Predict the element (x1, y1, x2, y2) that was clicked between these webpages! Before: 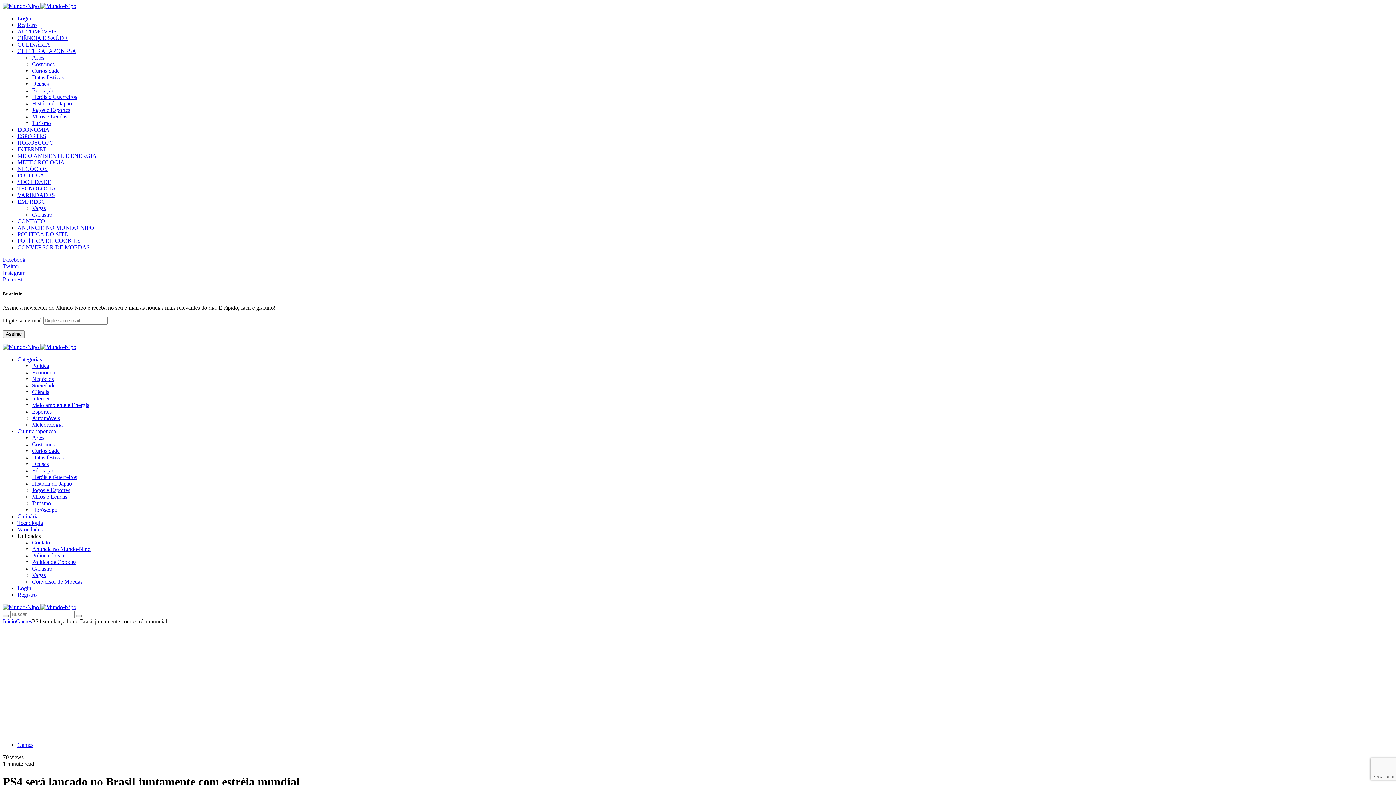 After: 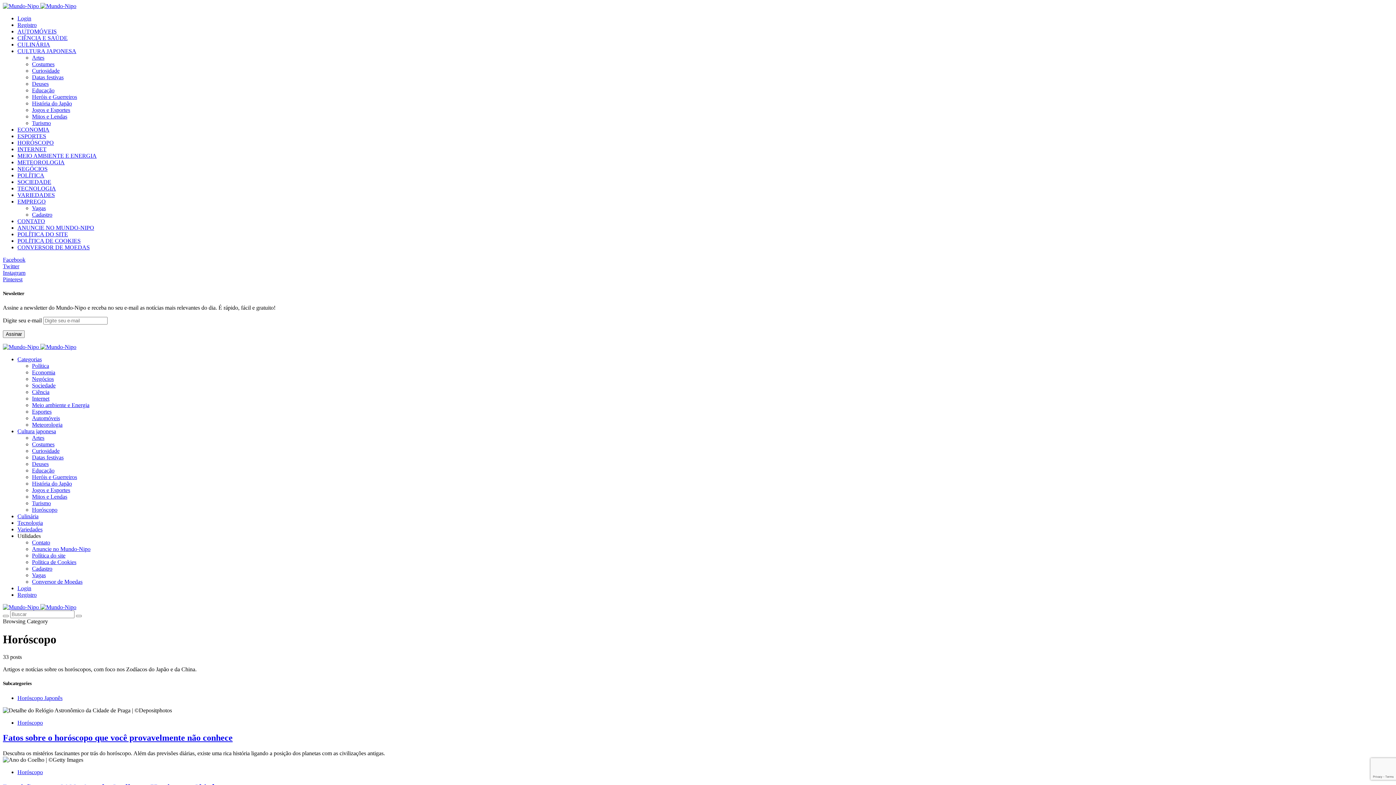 Action: bbox: (32, 507, 57, 513) label: Horóscopo